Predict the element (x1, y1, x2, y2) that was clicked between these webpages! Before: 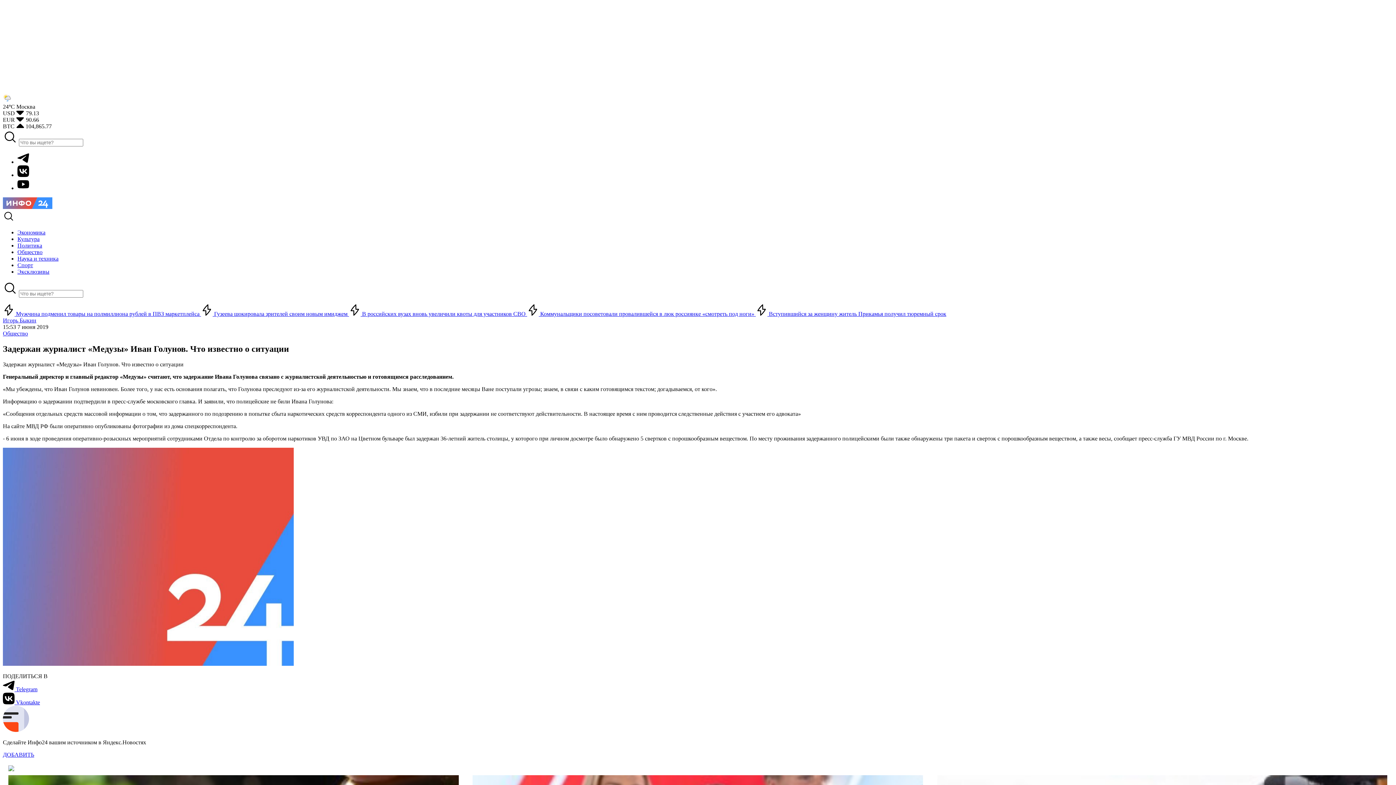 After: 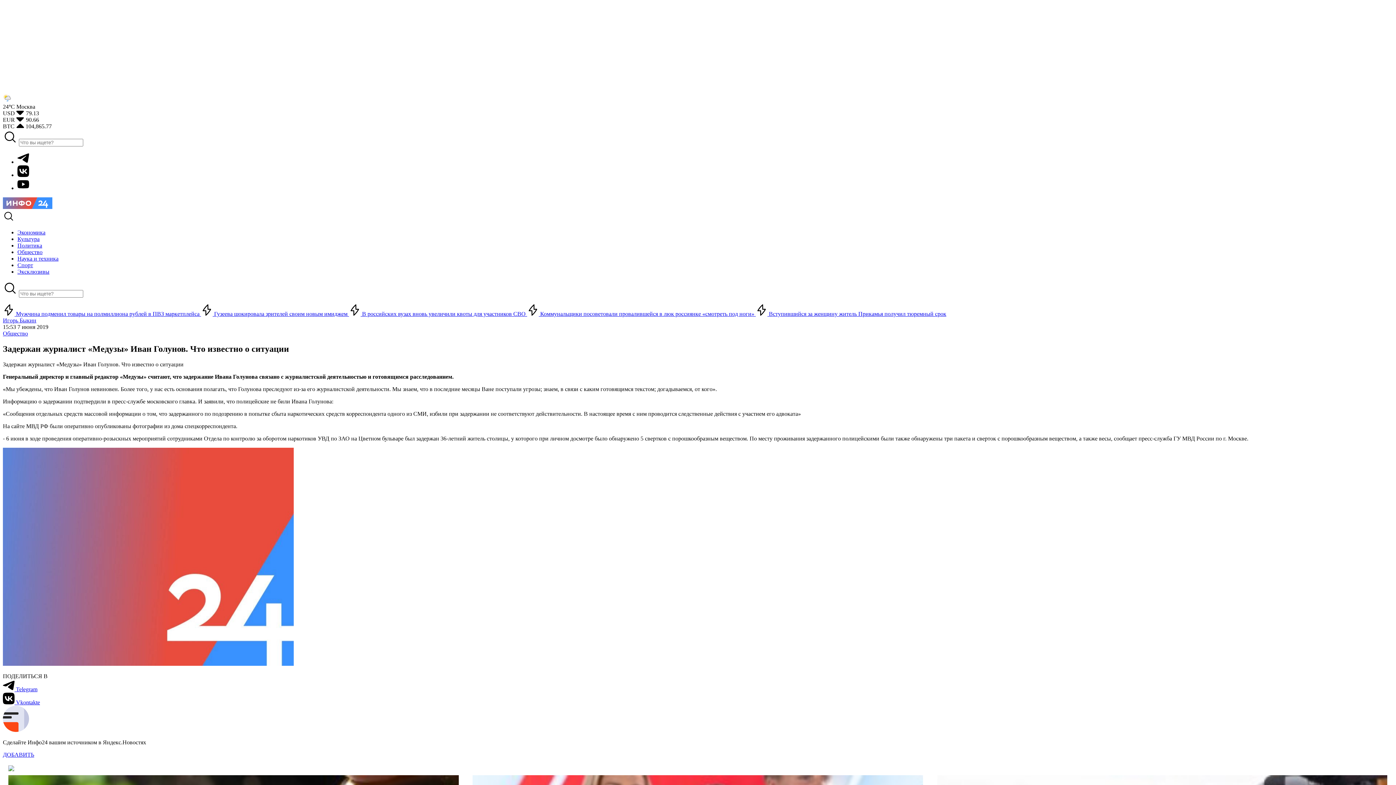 Action: bbox: (2, 686, 37, 692) label:  Telegram